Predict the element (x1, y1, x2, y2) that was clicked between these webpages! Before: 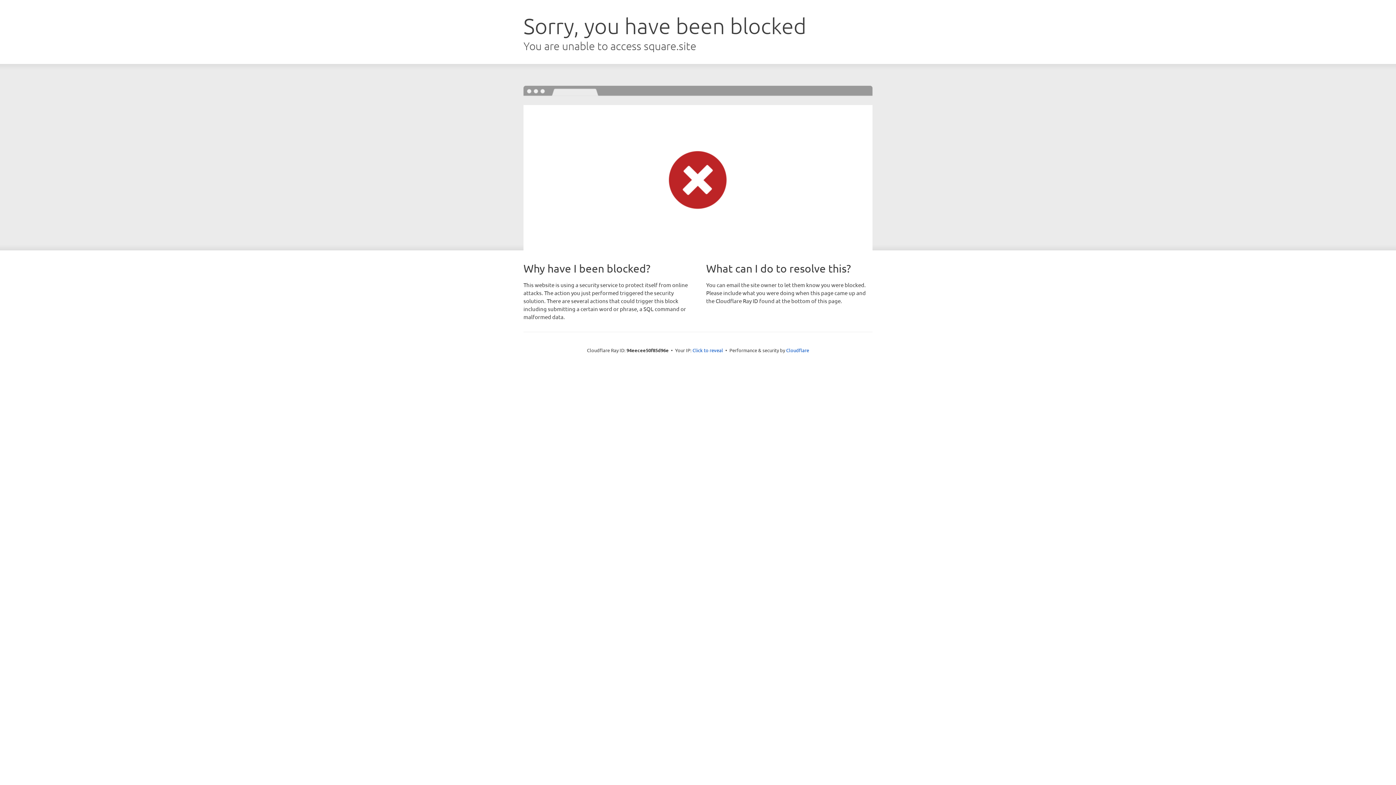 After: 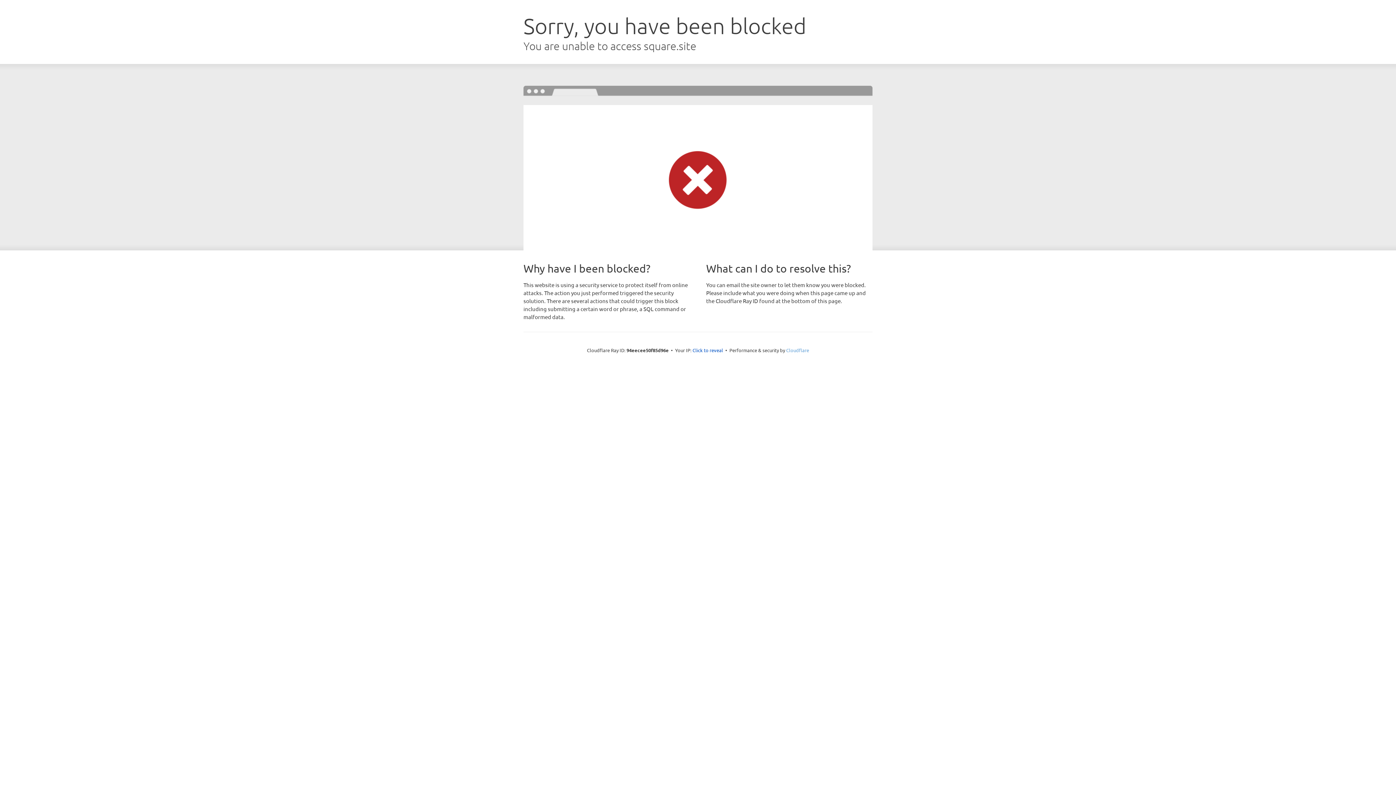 Action: label: Cloudflare bbox: (786, 347, 809, 353)